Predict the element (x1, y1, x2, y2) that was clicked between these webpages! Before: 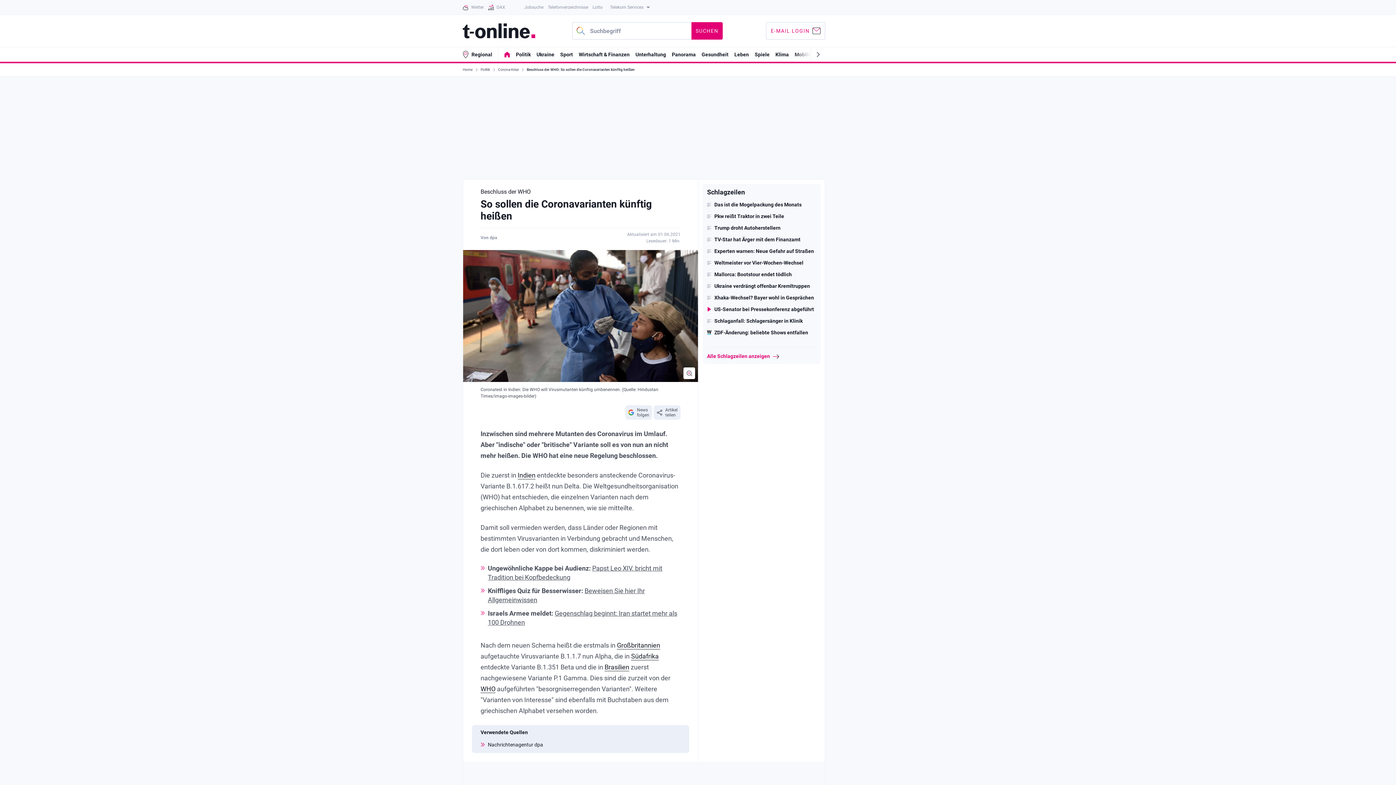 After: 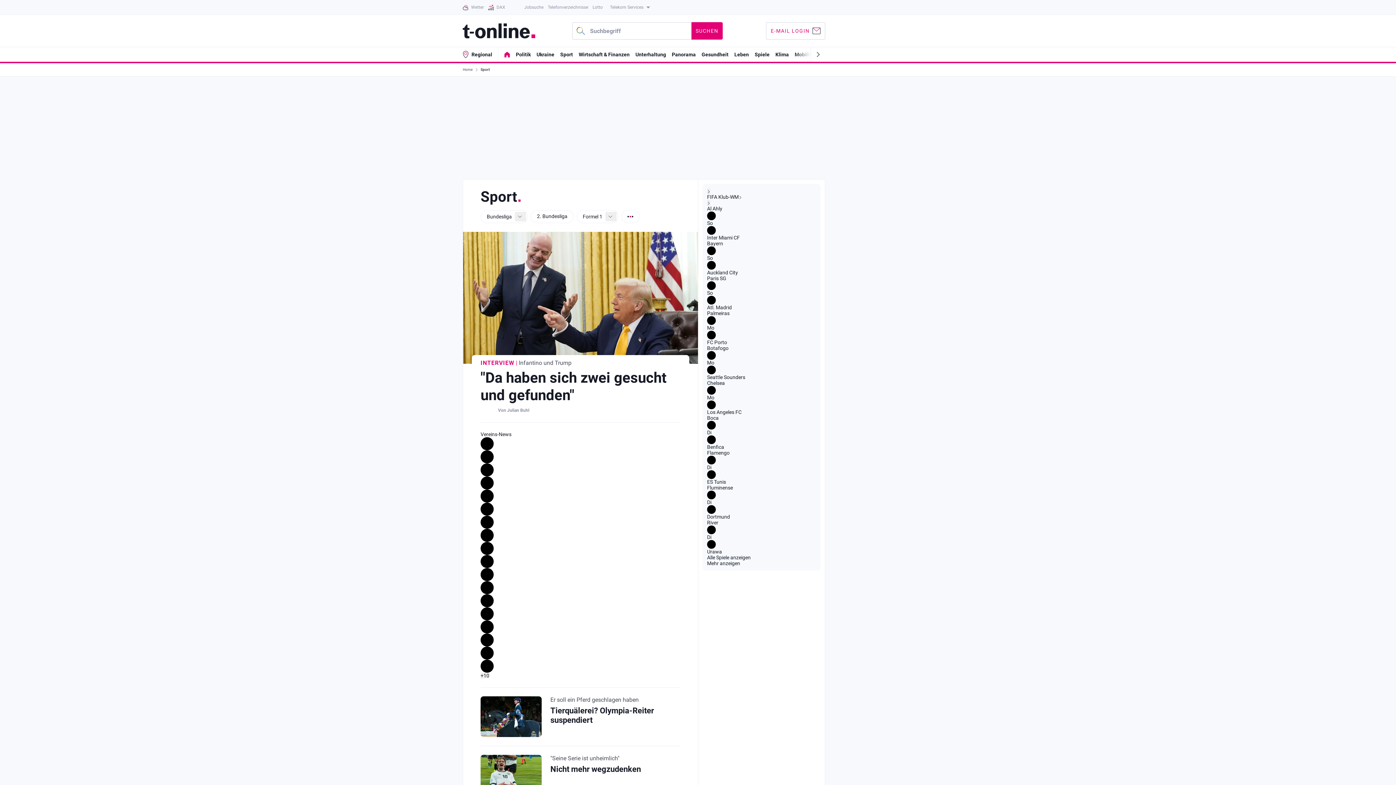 Action: bbox: (560, 51, 573, 57) label: Sport